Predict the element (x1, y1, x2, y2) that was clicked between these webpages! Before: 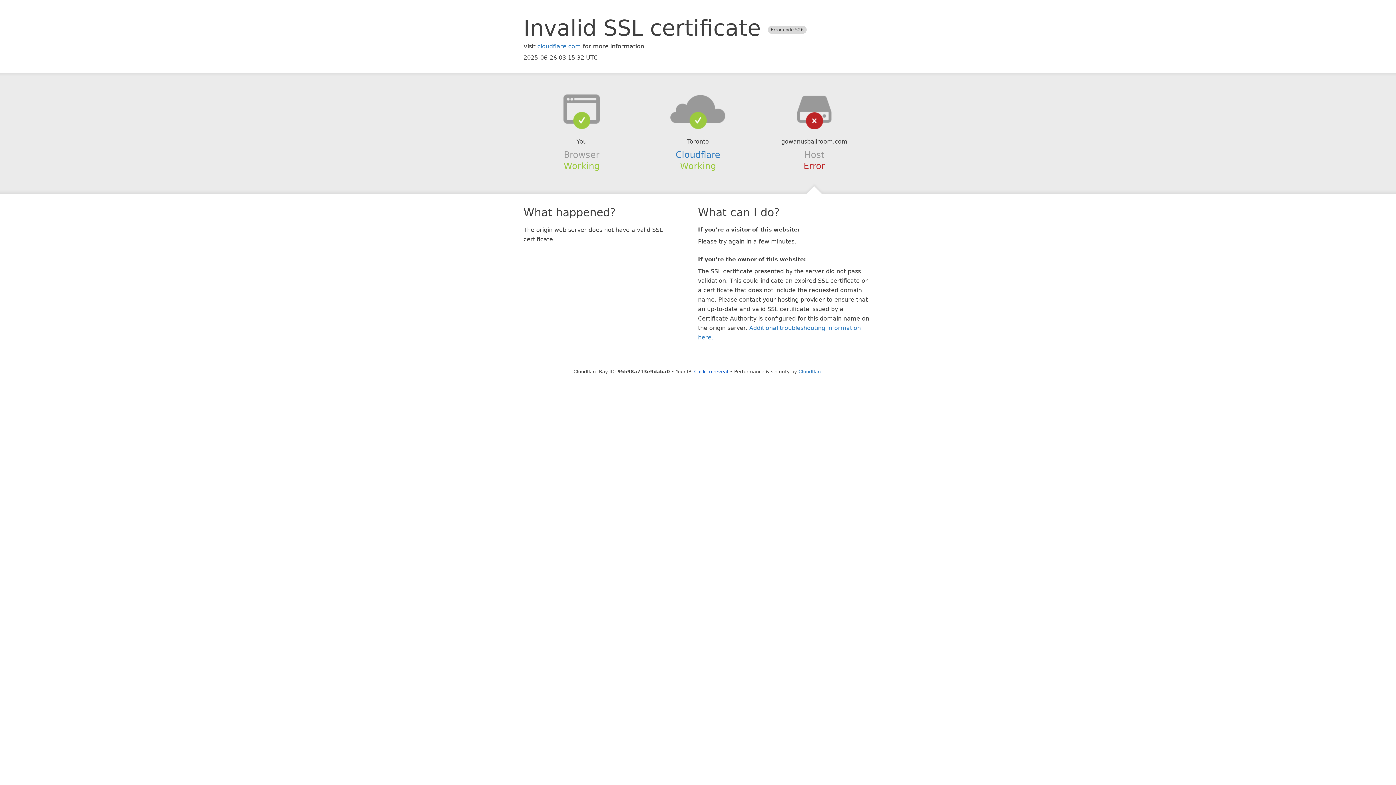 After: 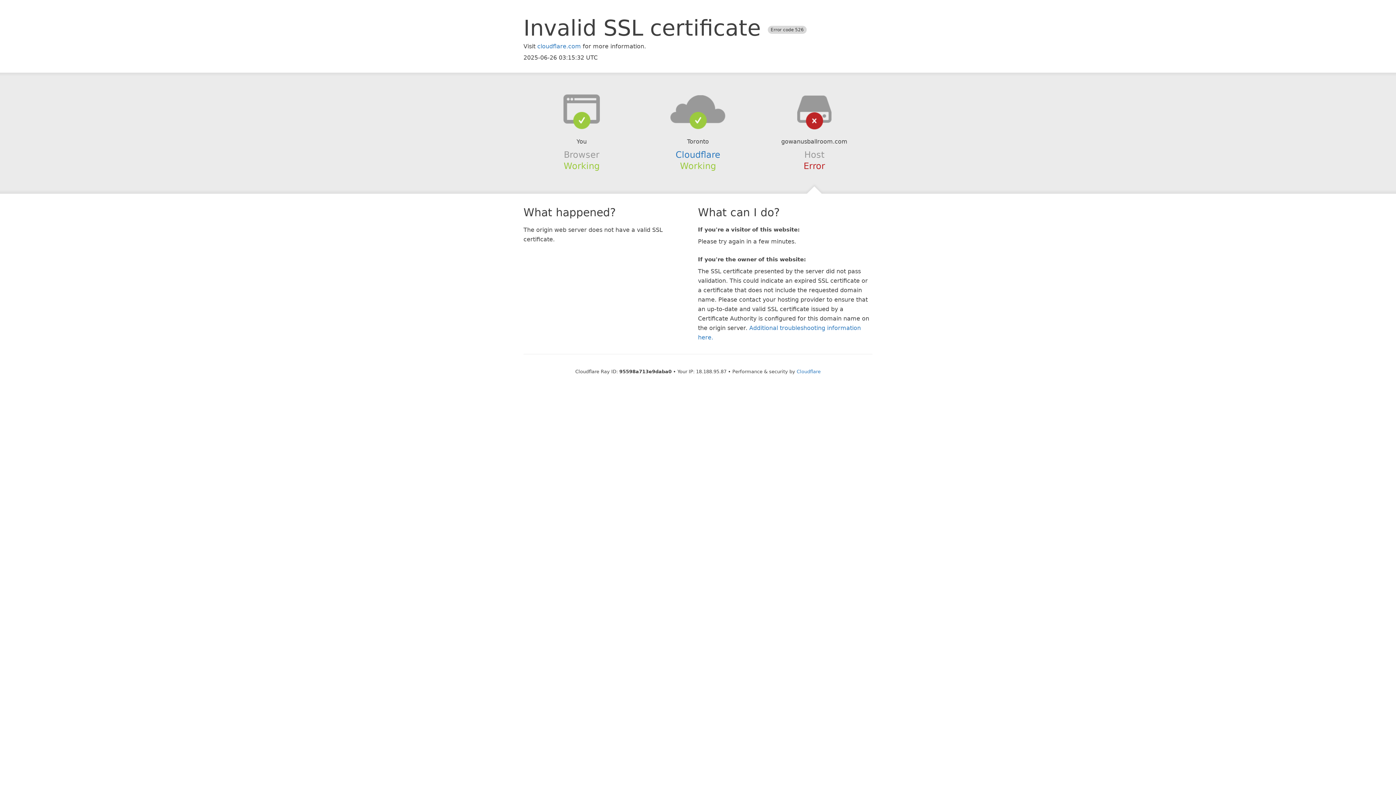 Action: bbox: (694, 368, 728, 374) label: Click to reveal